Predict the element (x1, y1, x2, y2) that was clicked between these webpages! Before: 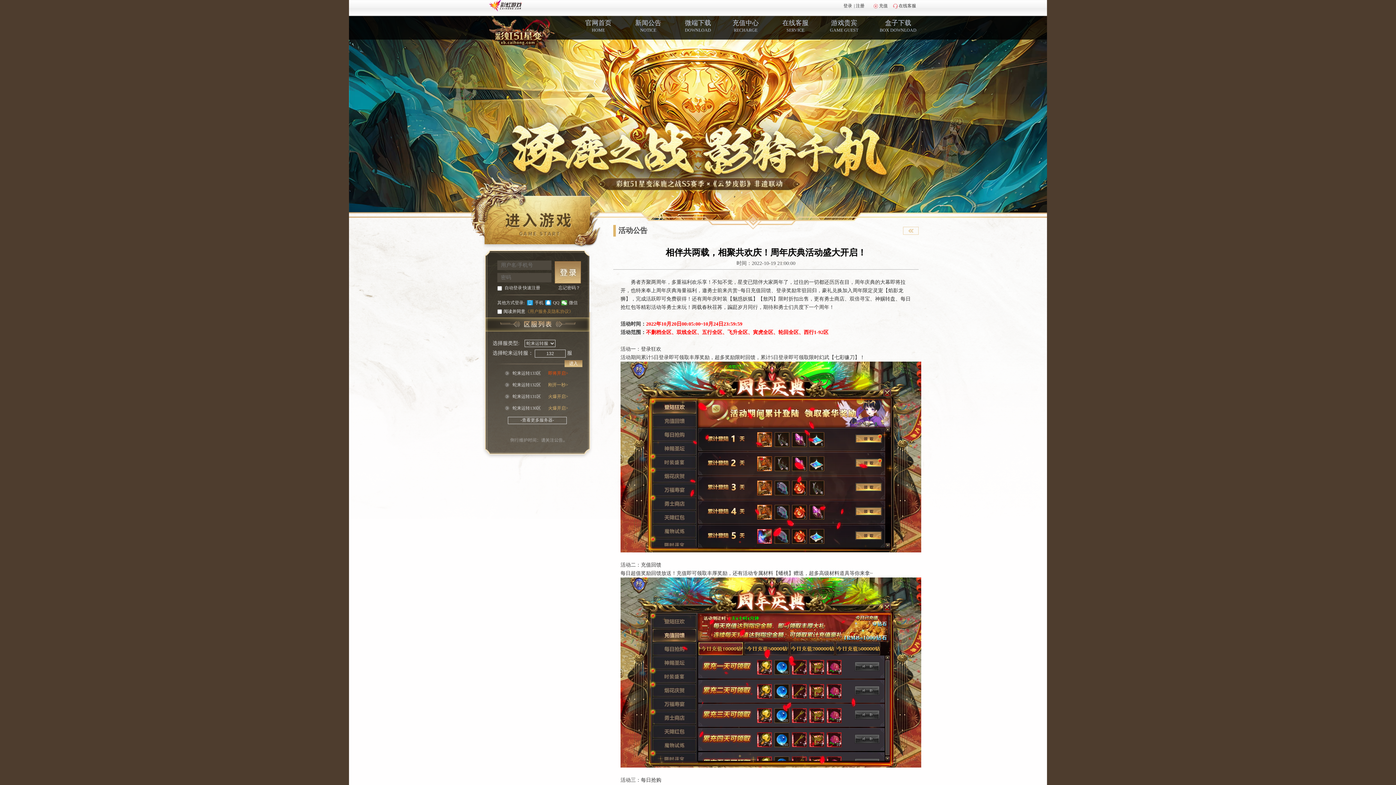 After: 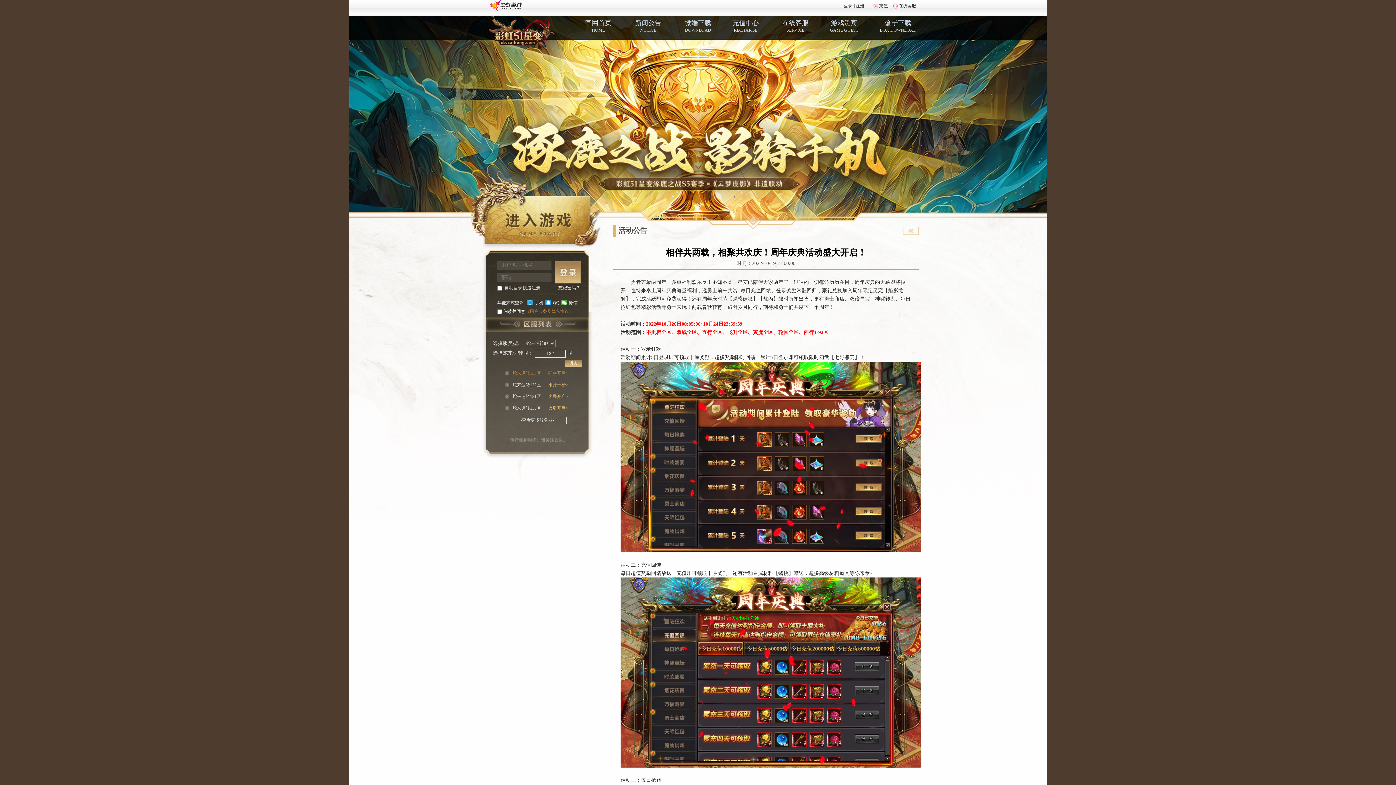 Action: bbox: (541, 370, 568, 376) label: 蛇来运转133区
即将开启>